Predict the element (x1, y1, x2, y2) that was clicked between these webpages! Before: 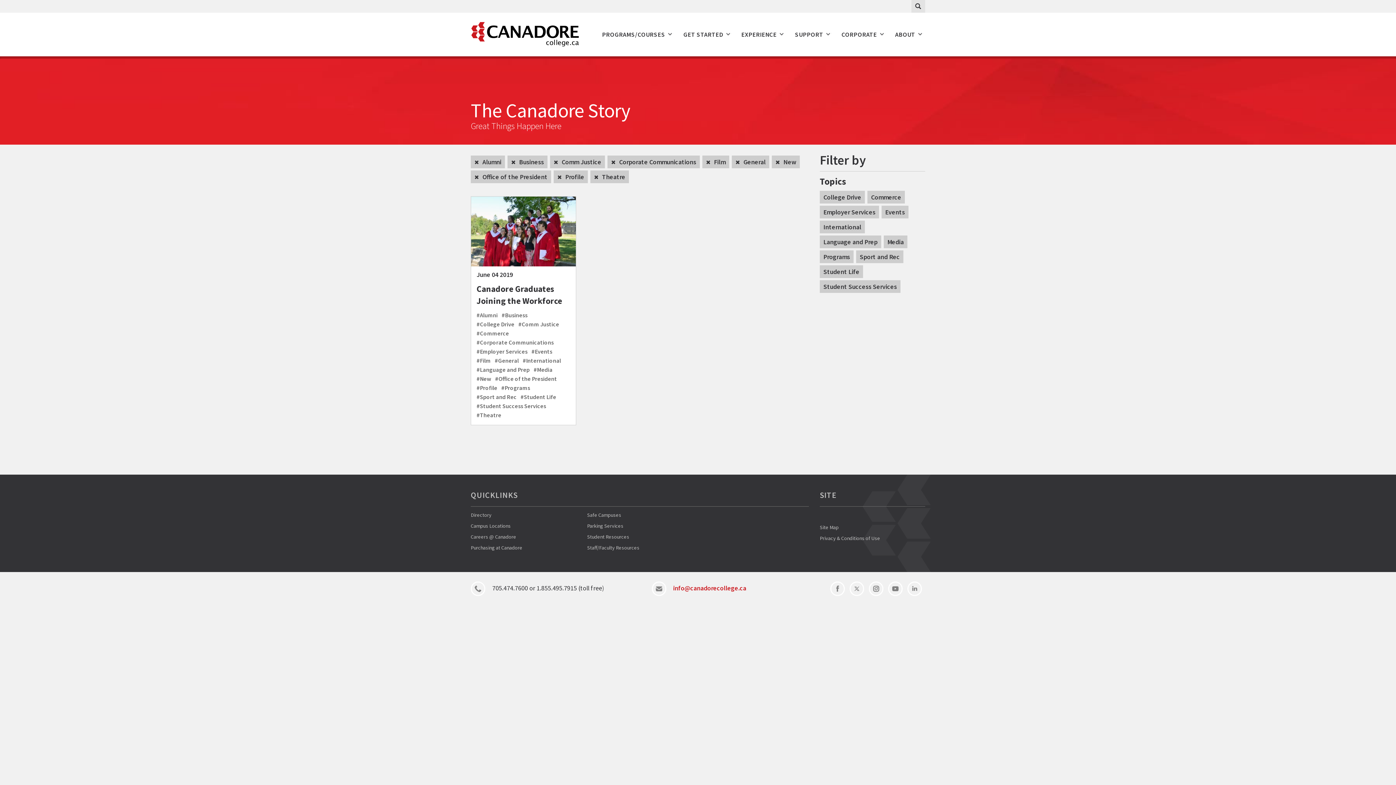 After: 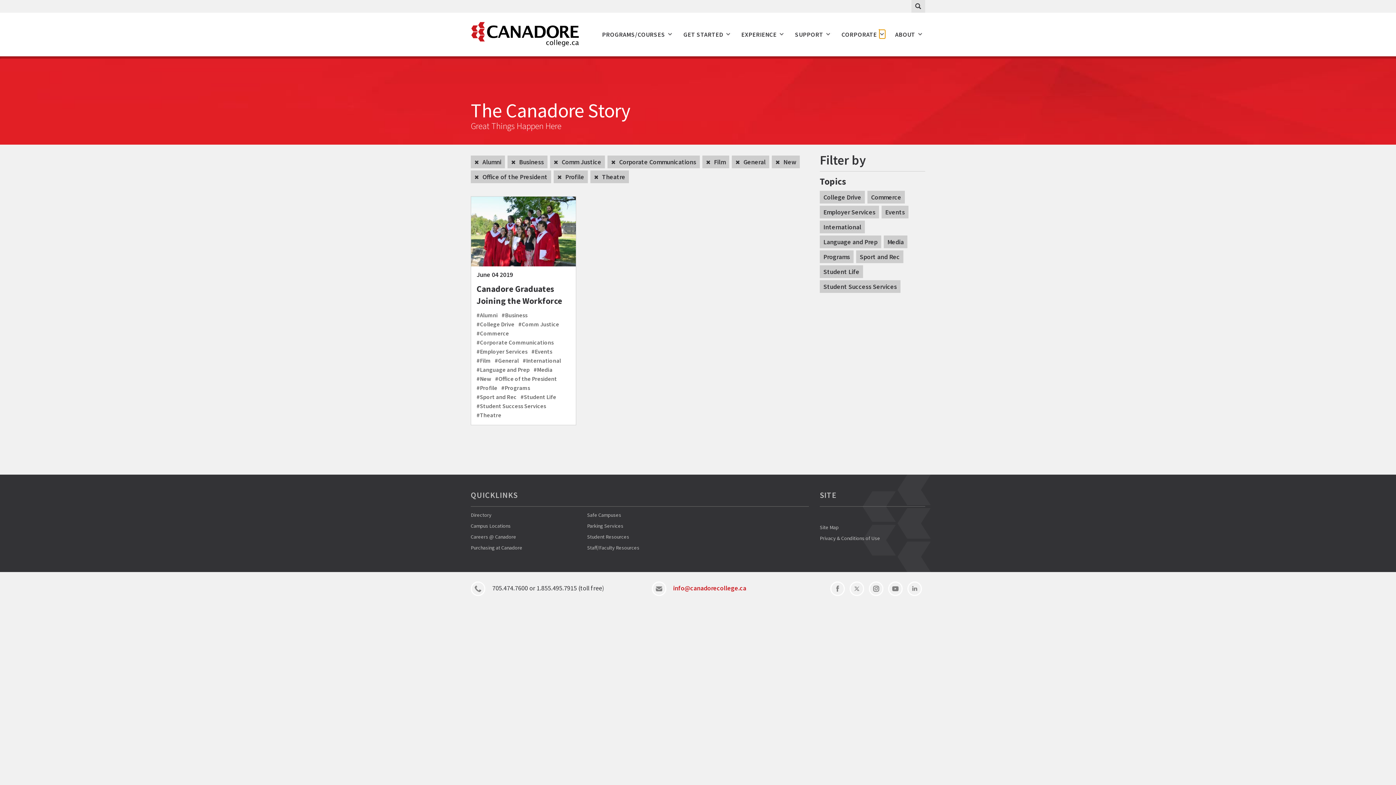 Action: bbox: (879, 29, 885, 38) label: Open Dropdown